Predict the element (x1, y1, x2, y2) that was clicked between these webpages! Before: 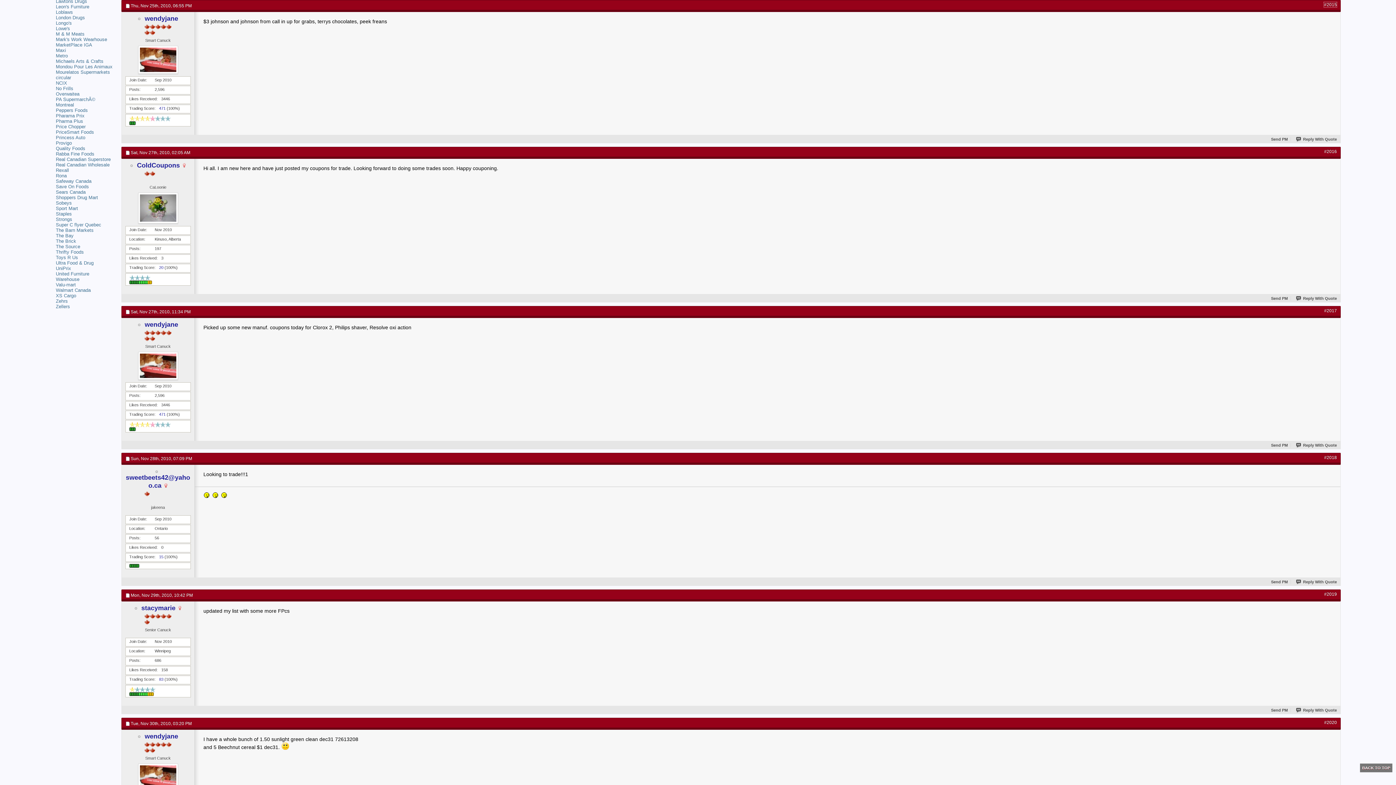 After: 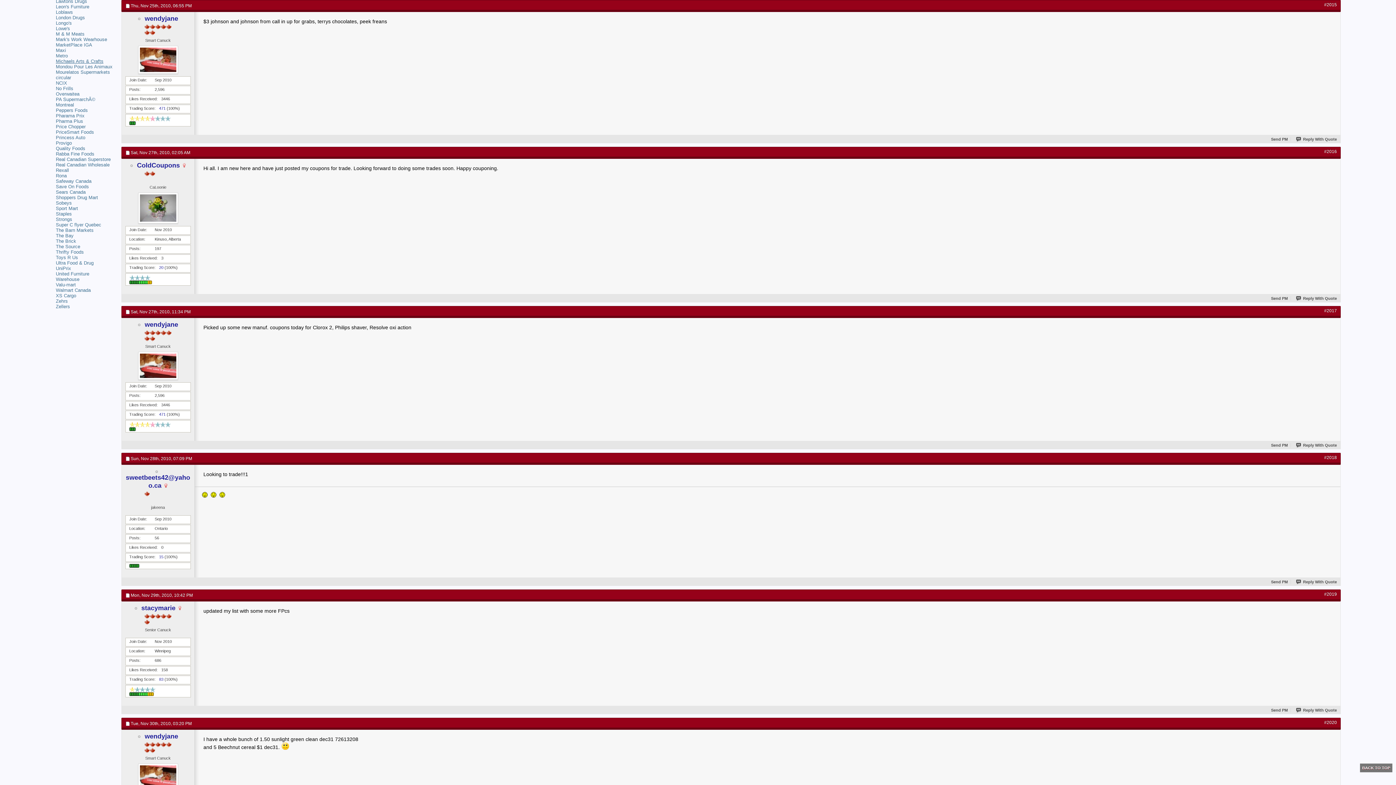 Action: label: Michaels Arts & Crafts bbox: (55, 58, 103, 64)